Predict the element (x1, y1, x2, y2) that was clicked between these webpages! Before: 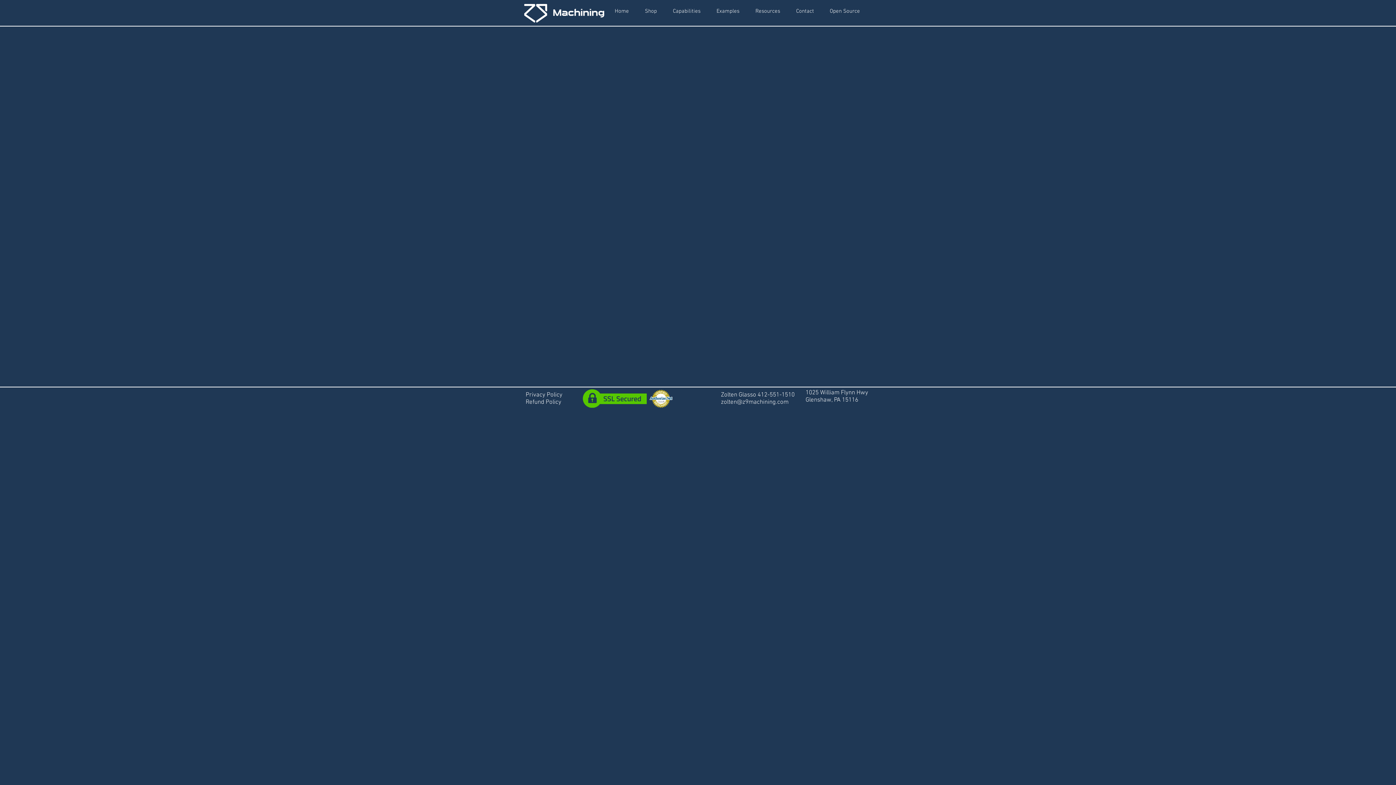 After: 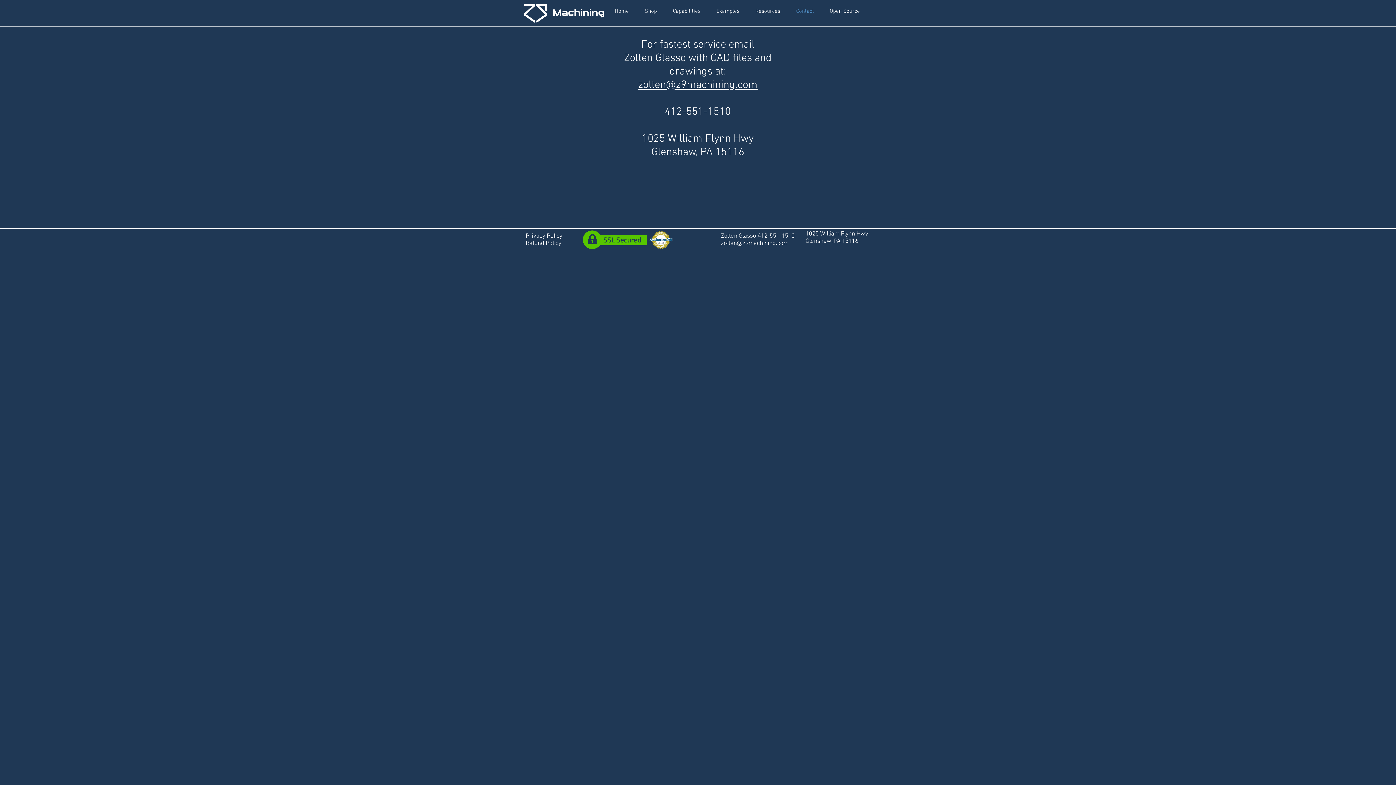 Action: label: Contact bbox: (788, 6, 822, 15)